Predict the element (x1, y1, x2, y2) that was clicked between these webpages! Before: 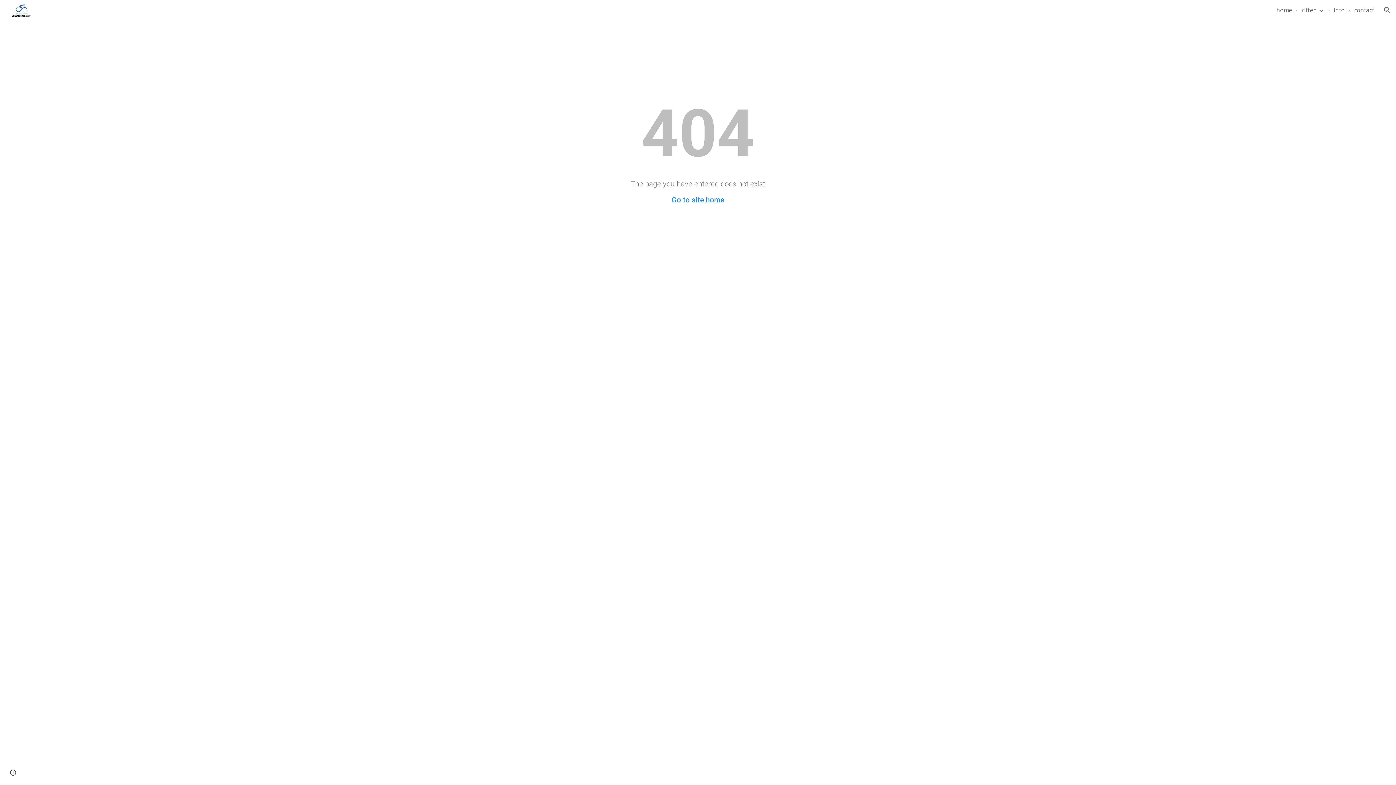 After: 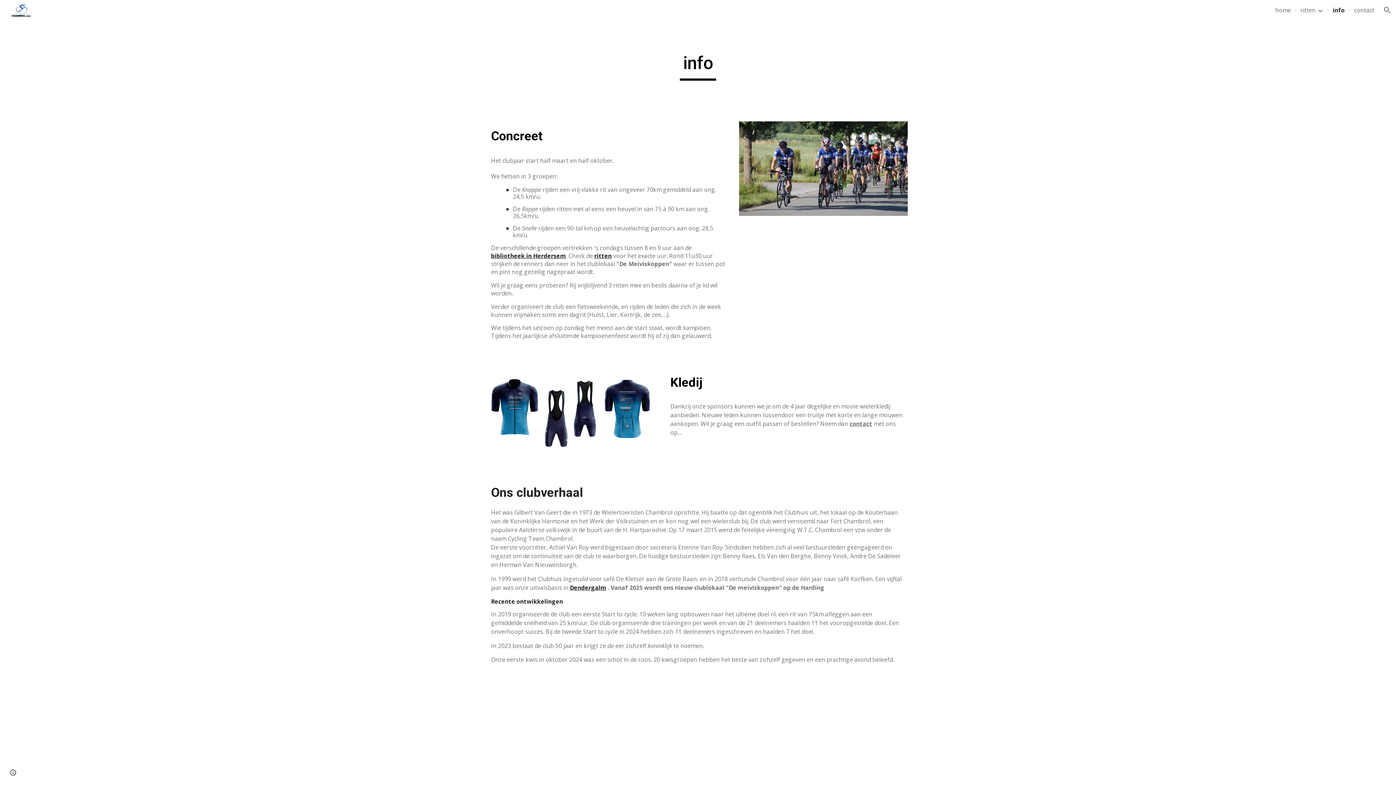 Action: label: info bbox: (1334, 6, 1345, 14)